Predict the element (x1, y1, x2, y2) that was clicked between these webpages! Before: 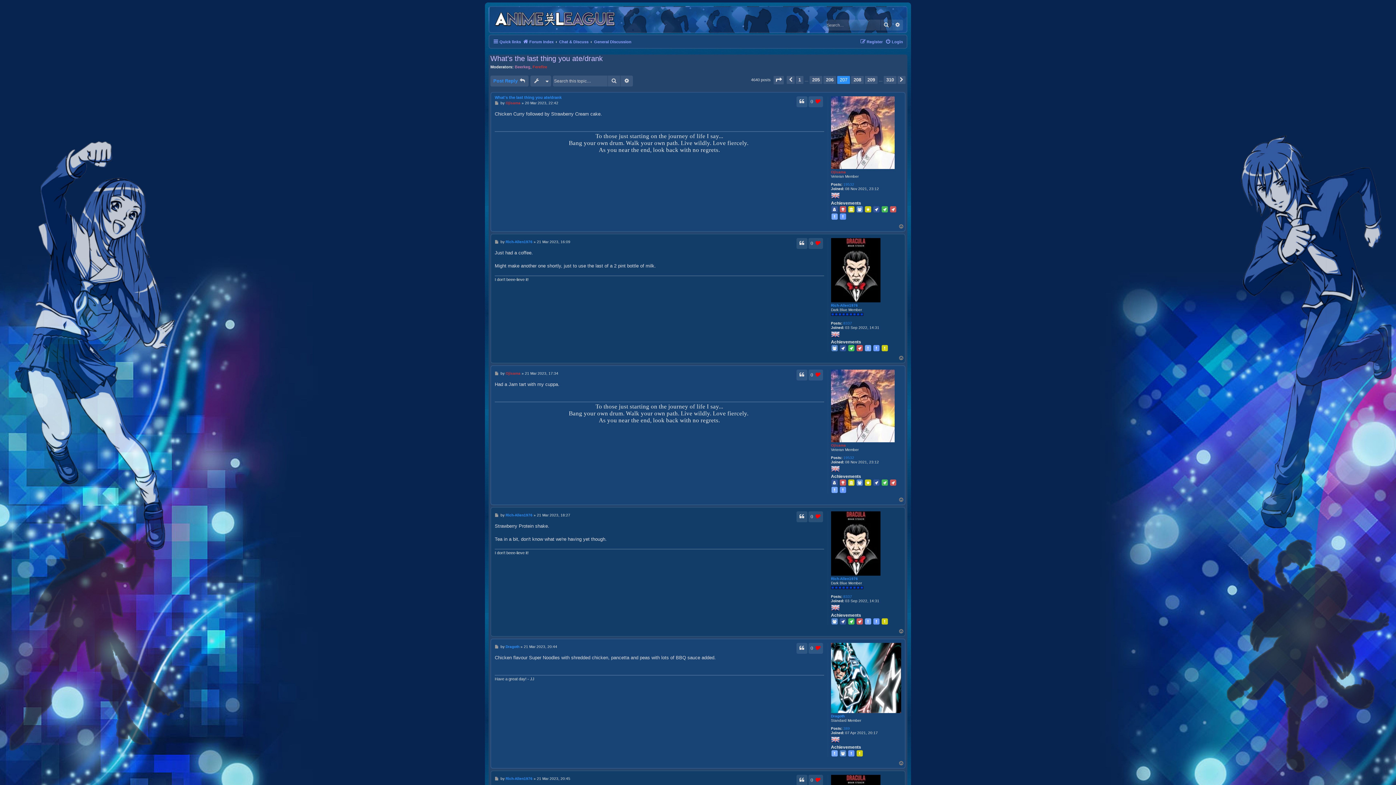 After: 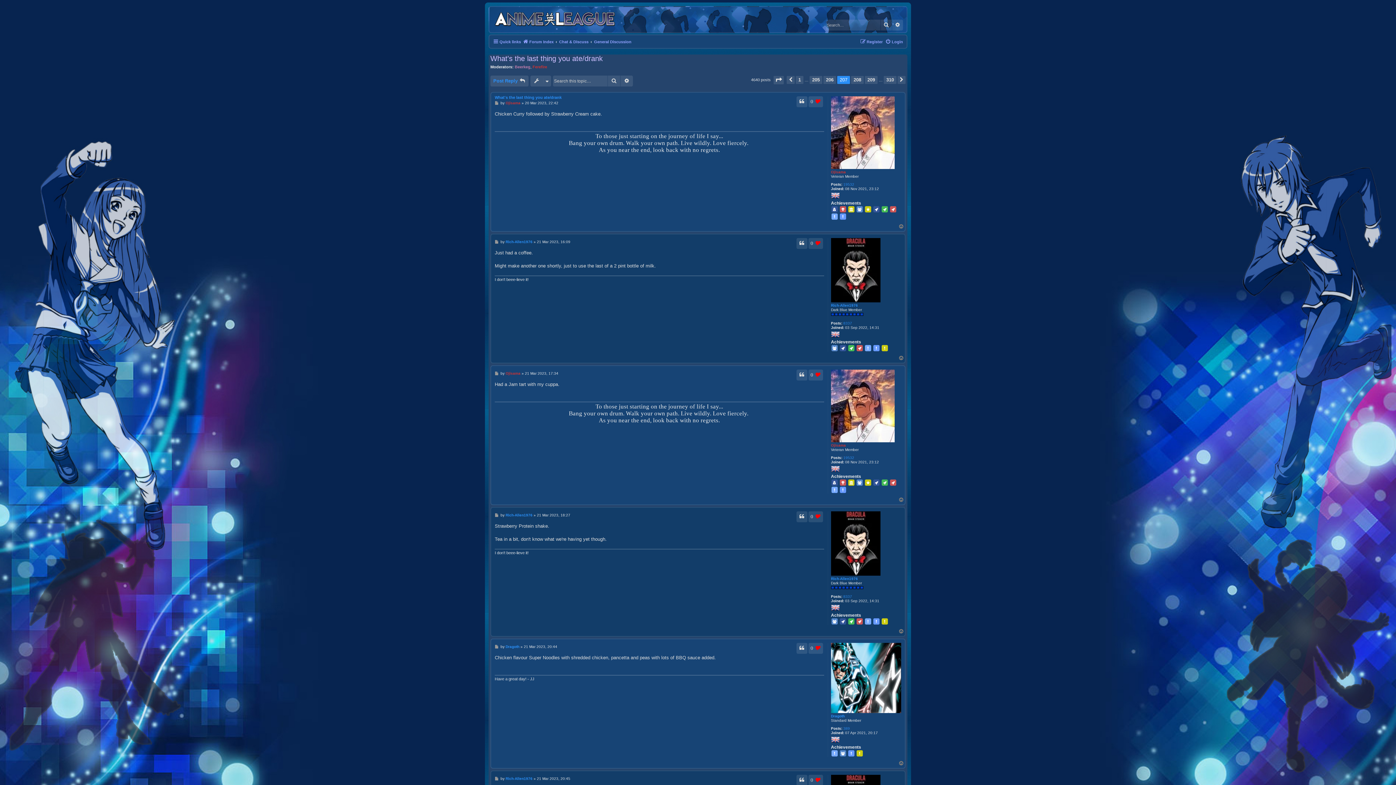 Action: label: What's the last thing you ate/drank bbox: (490, 54, 602, 62)